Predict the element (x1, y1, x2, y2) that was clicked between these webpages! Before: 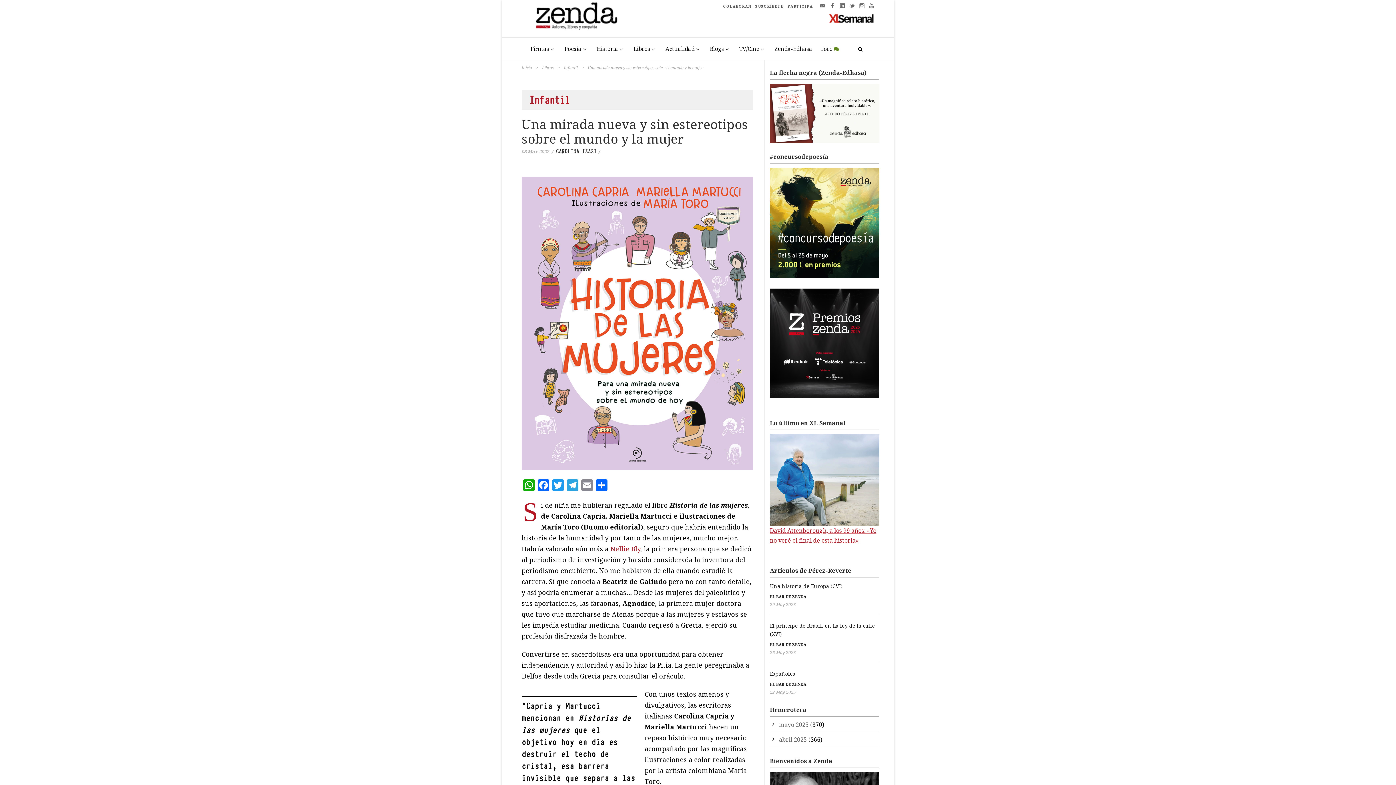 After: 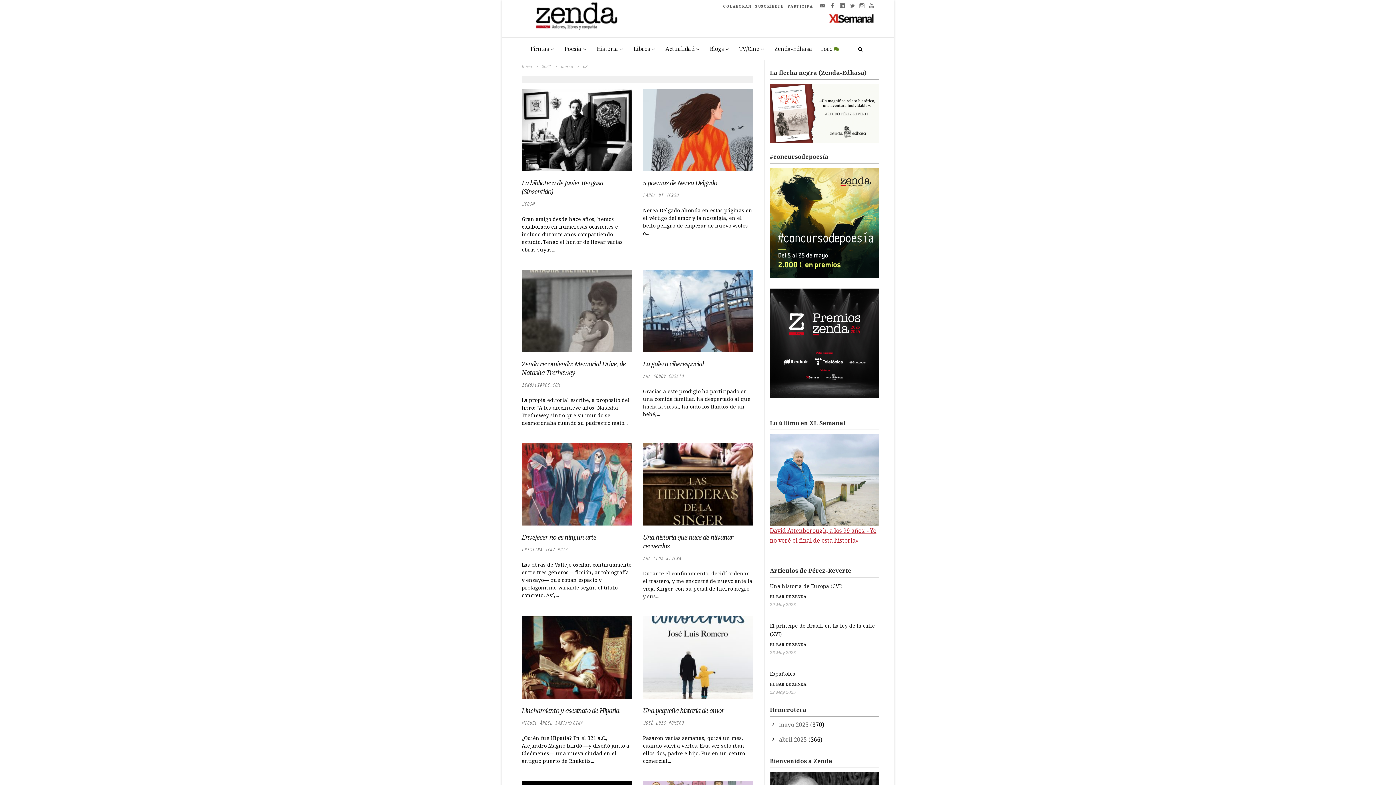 Action: label: 08 Mar 2022 bbox: (521, 148, 549, 154)